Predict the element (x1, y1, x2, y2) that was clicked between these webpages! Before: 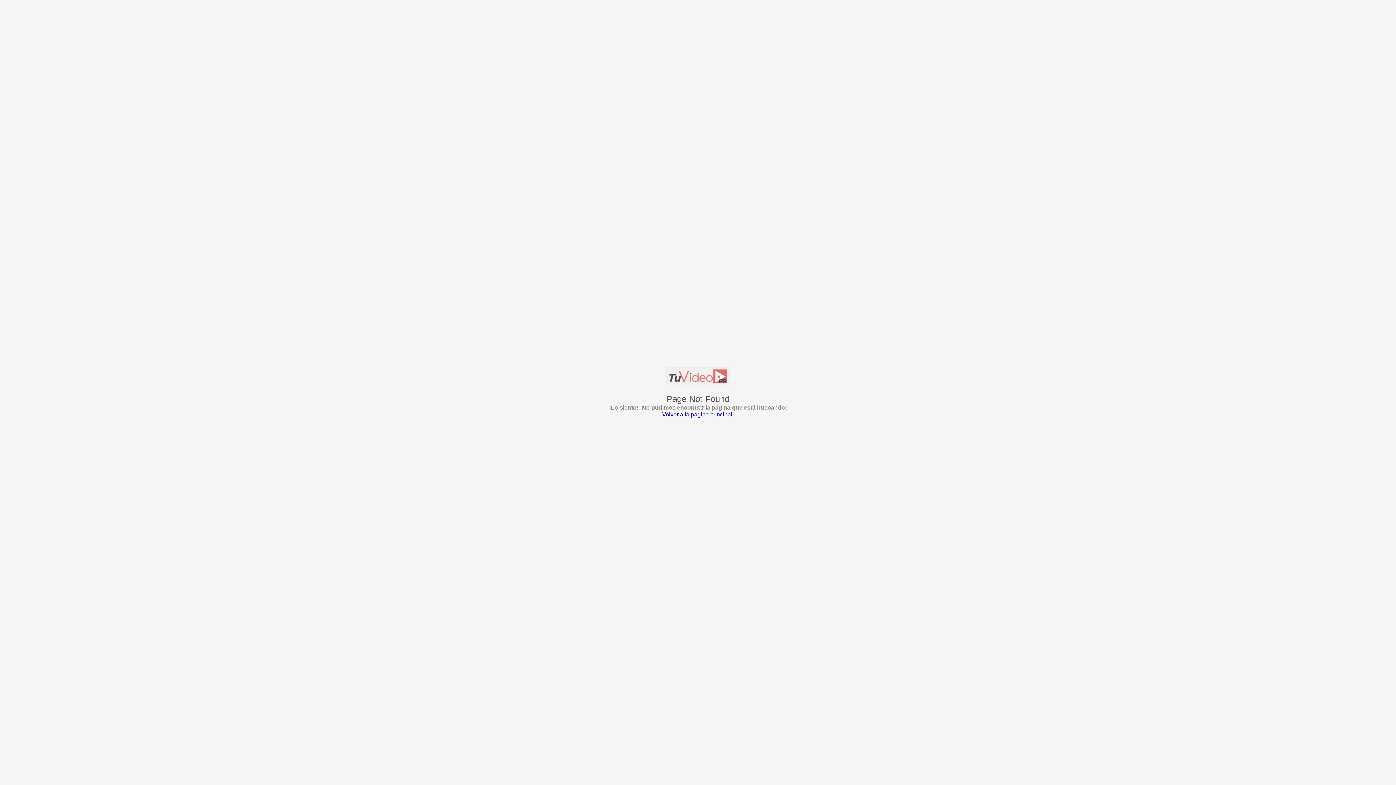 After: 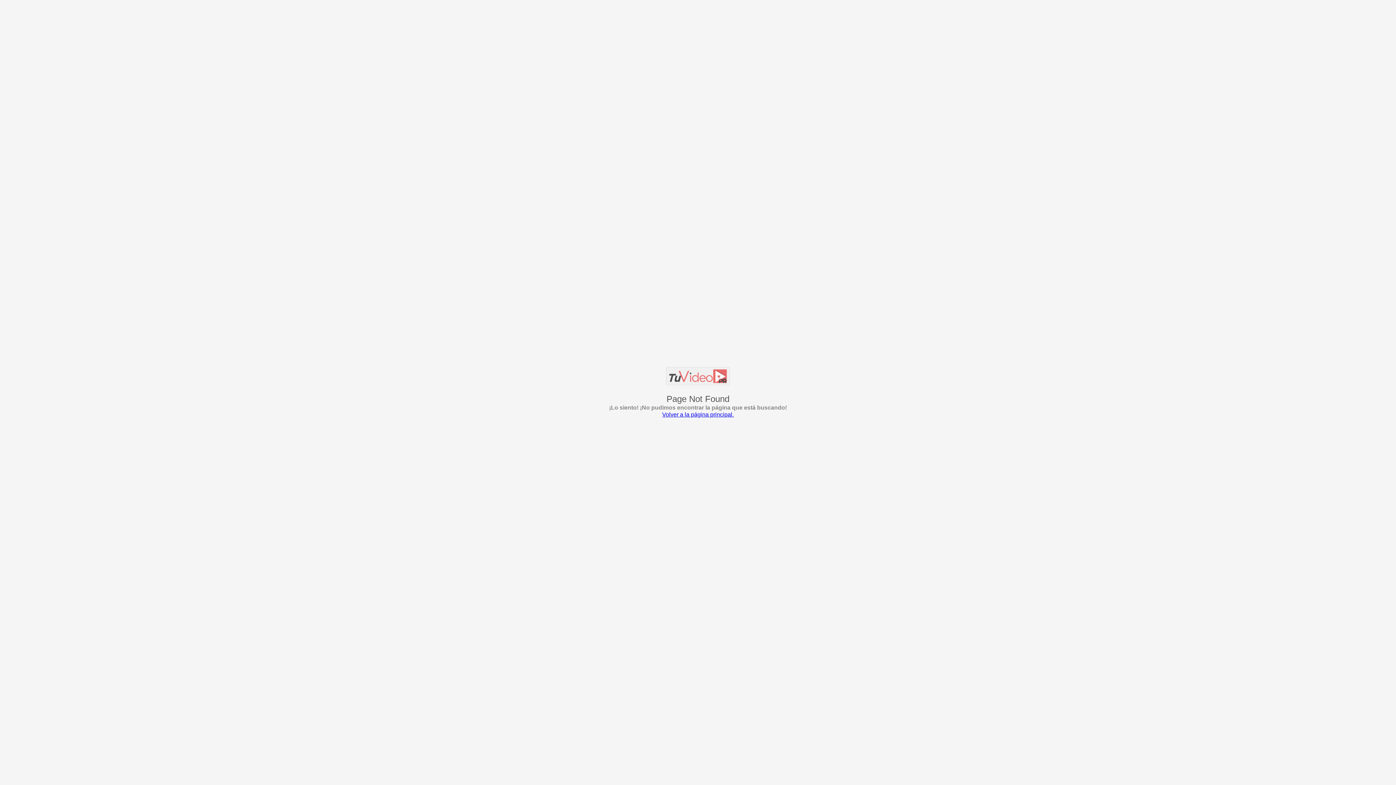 Action: bbox: (662, 411, 734, 417) label: Volver a la página principal.